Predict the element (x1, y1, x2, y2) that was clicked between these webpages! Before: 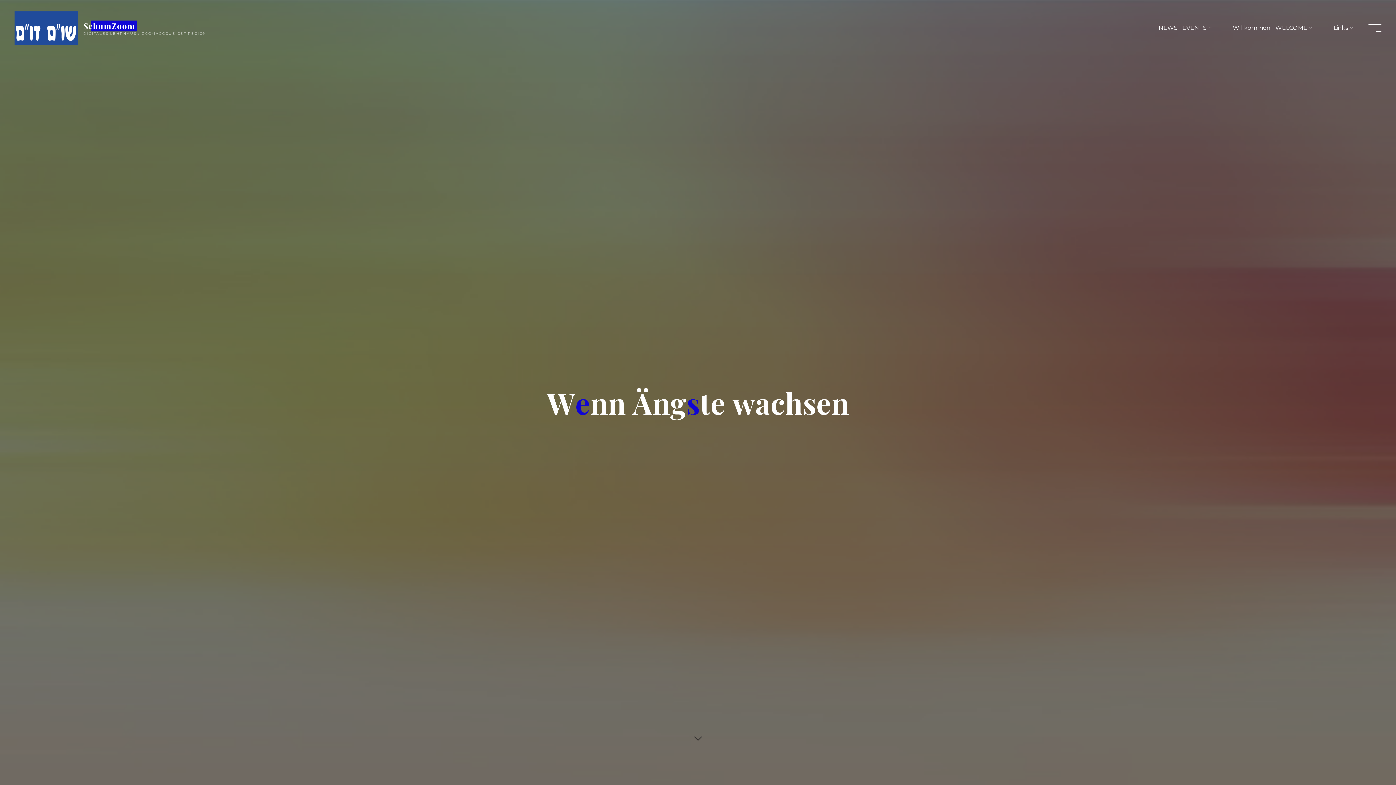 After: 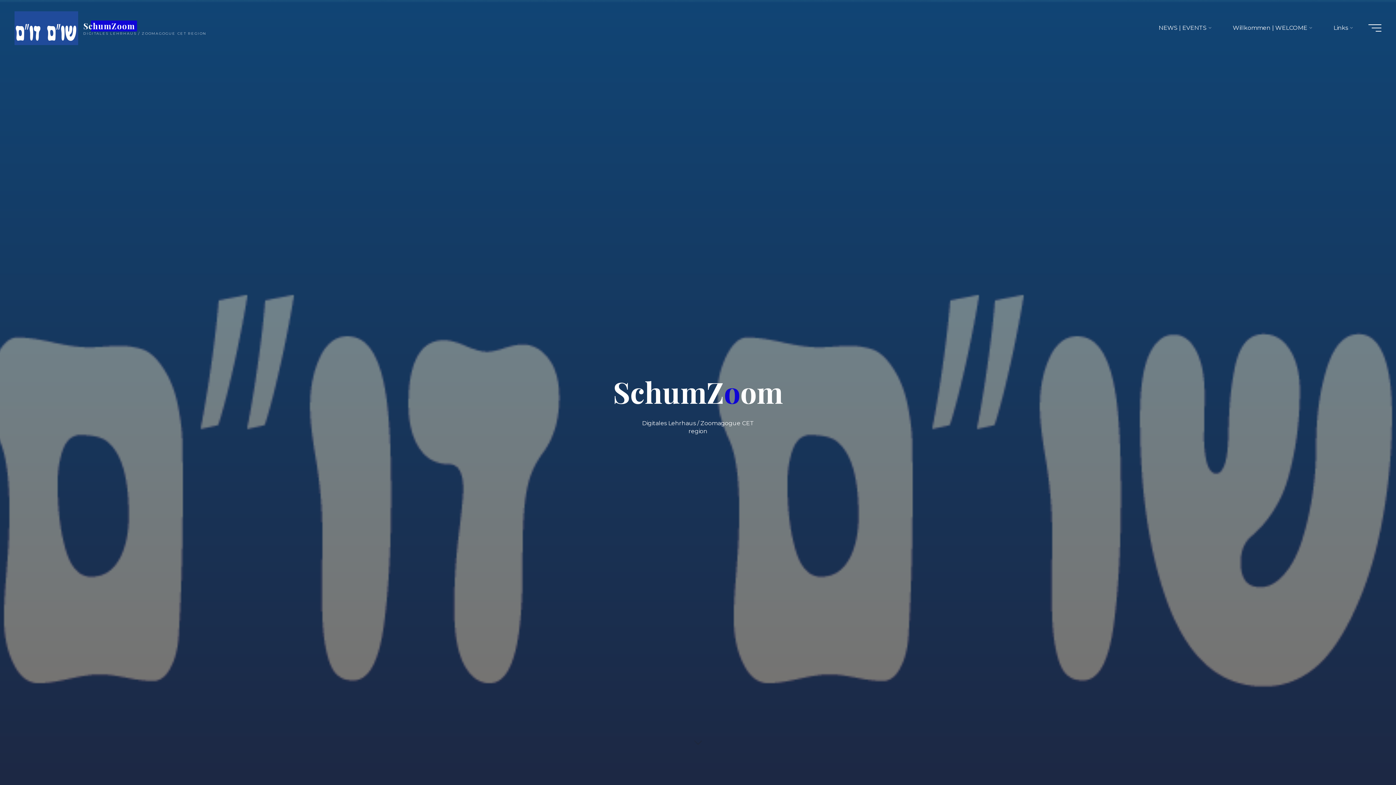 Action: bbox: (14, 24, 78, 31)